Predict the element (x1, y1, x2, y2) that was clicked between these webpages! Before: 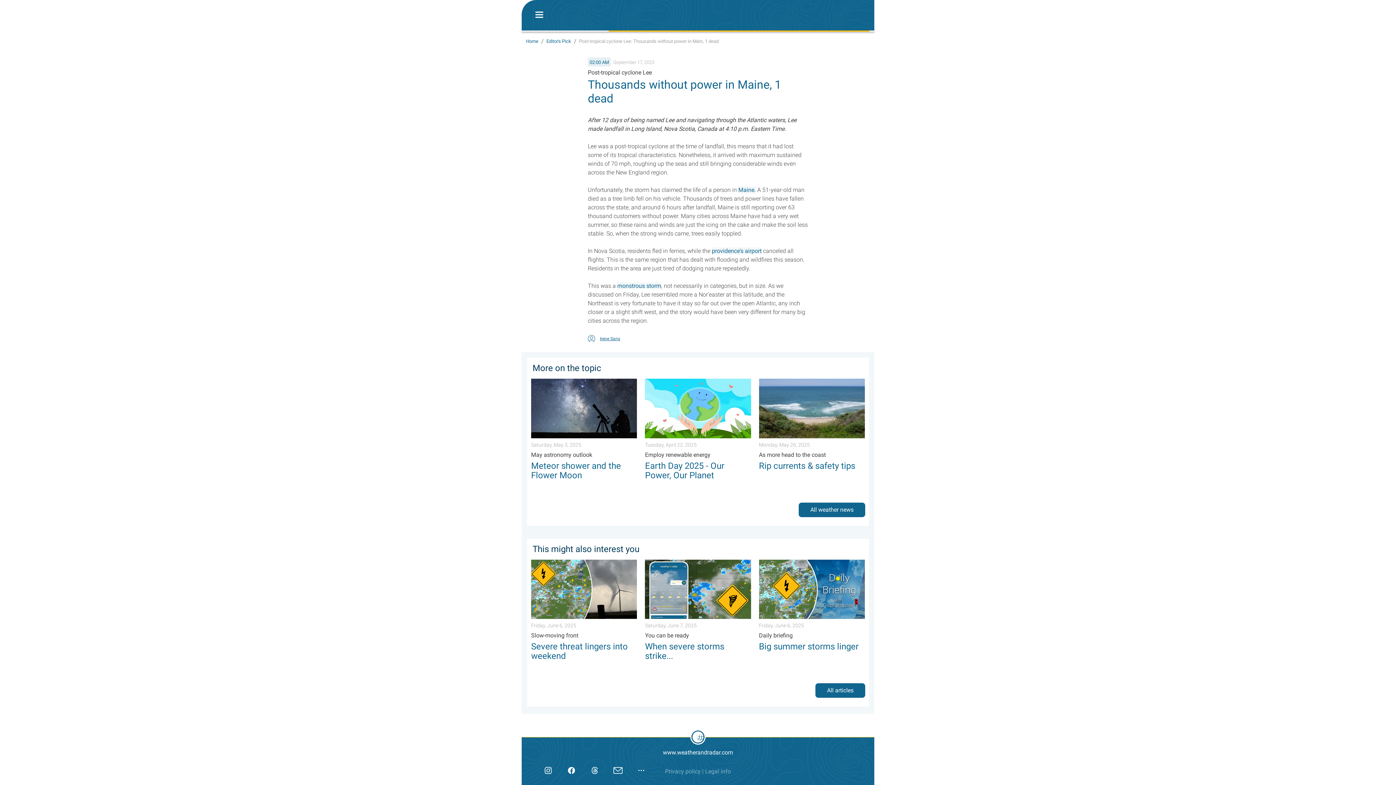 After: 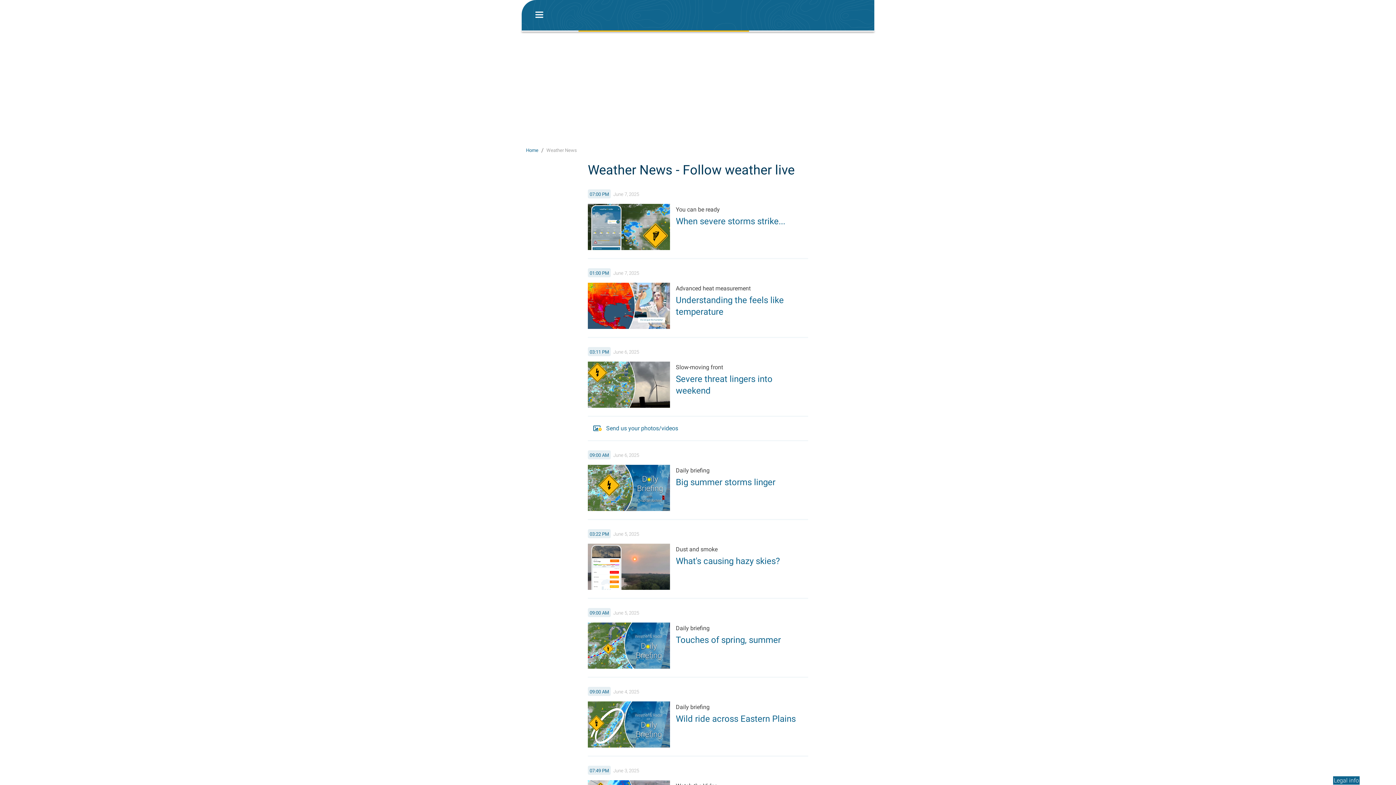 Action: label: All articles bbox: (815, 687, 869, 694)